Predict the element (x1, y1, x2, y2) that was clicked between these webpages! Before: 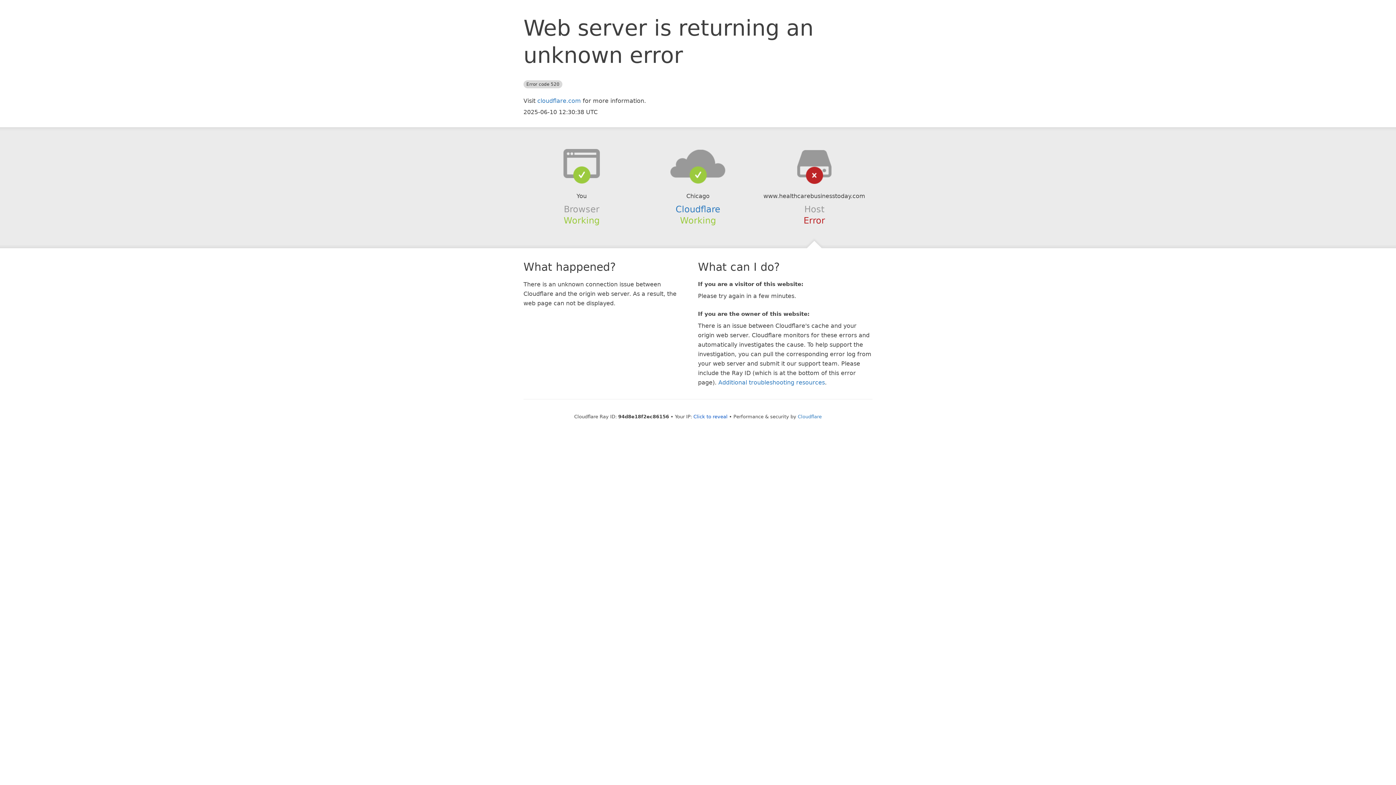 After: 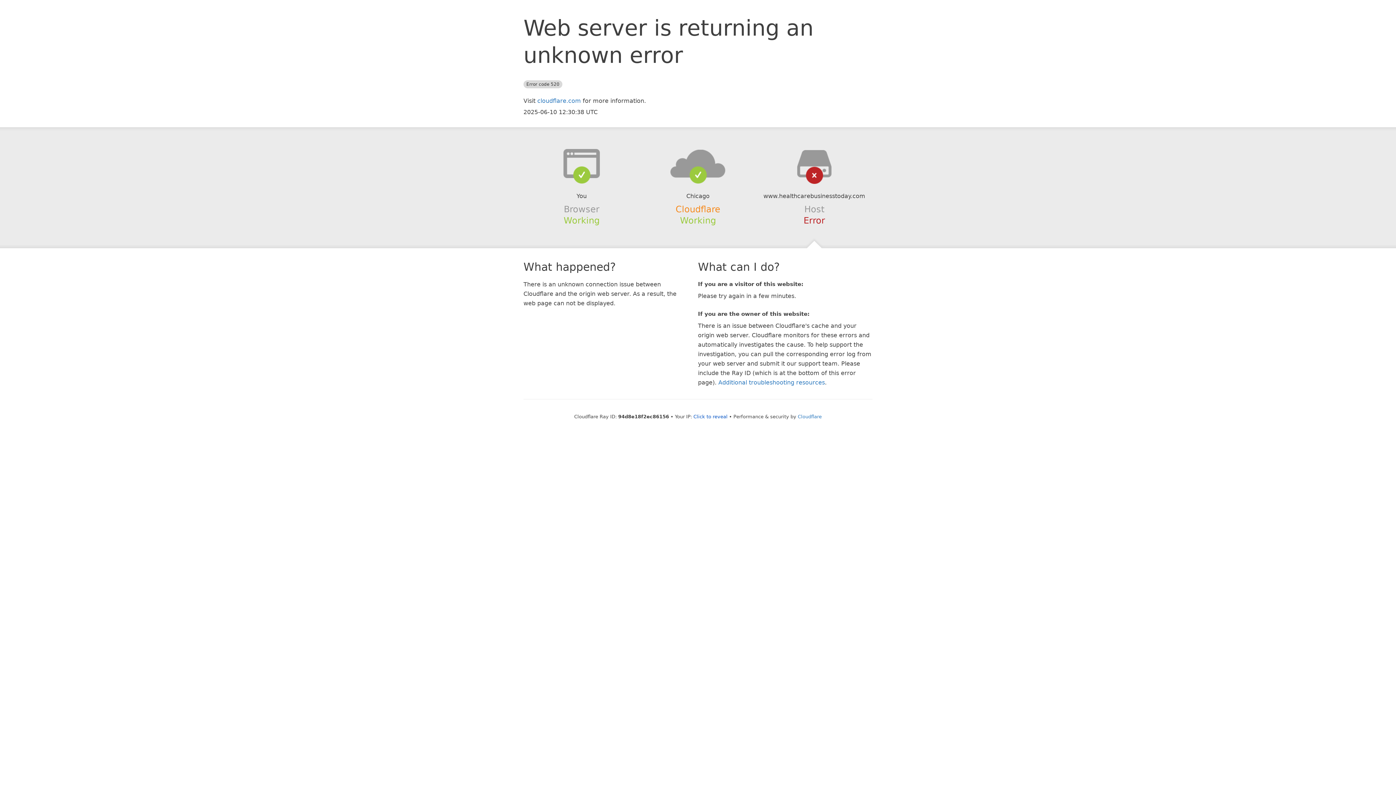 Action: bbox: (675, 204, 720, 214) label: Cloudflare